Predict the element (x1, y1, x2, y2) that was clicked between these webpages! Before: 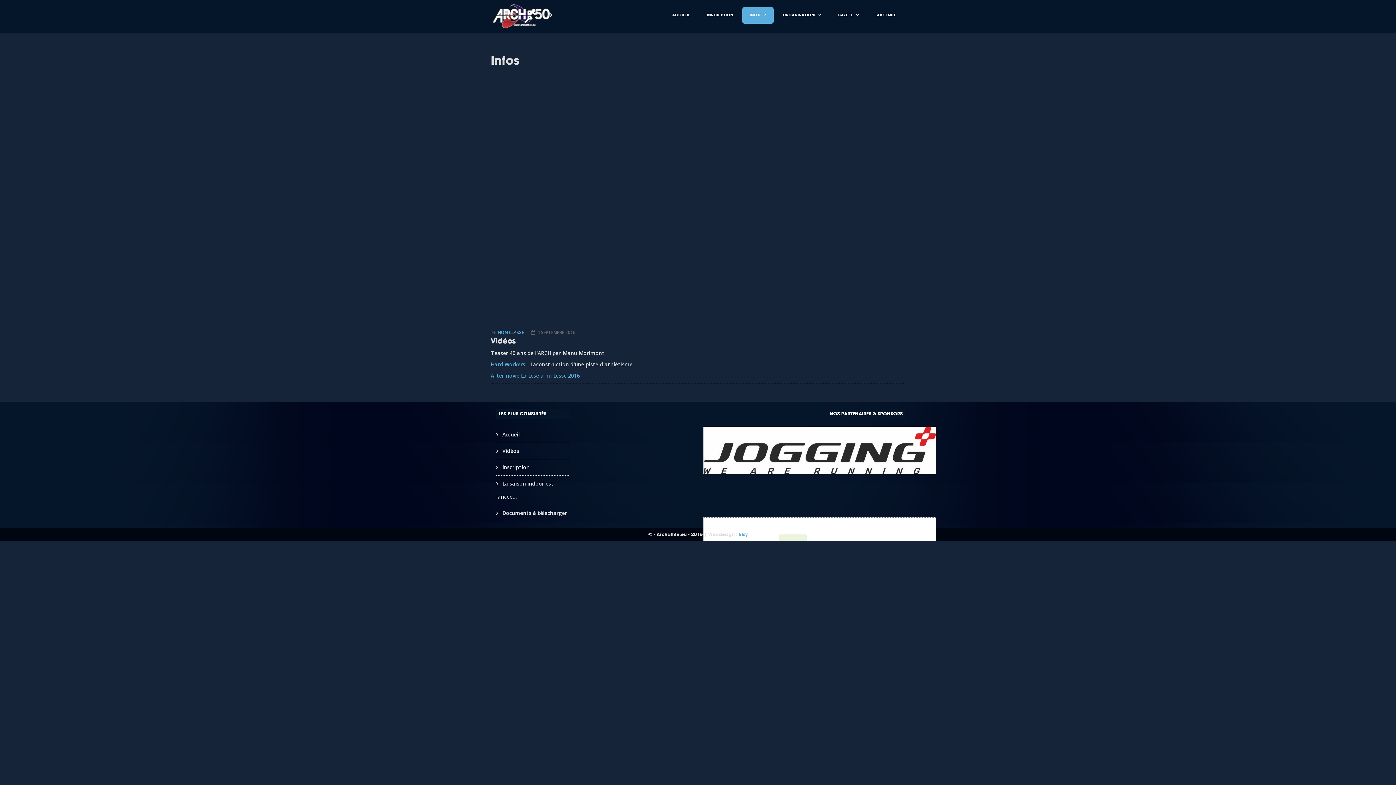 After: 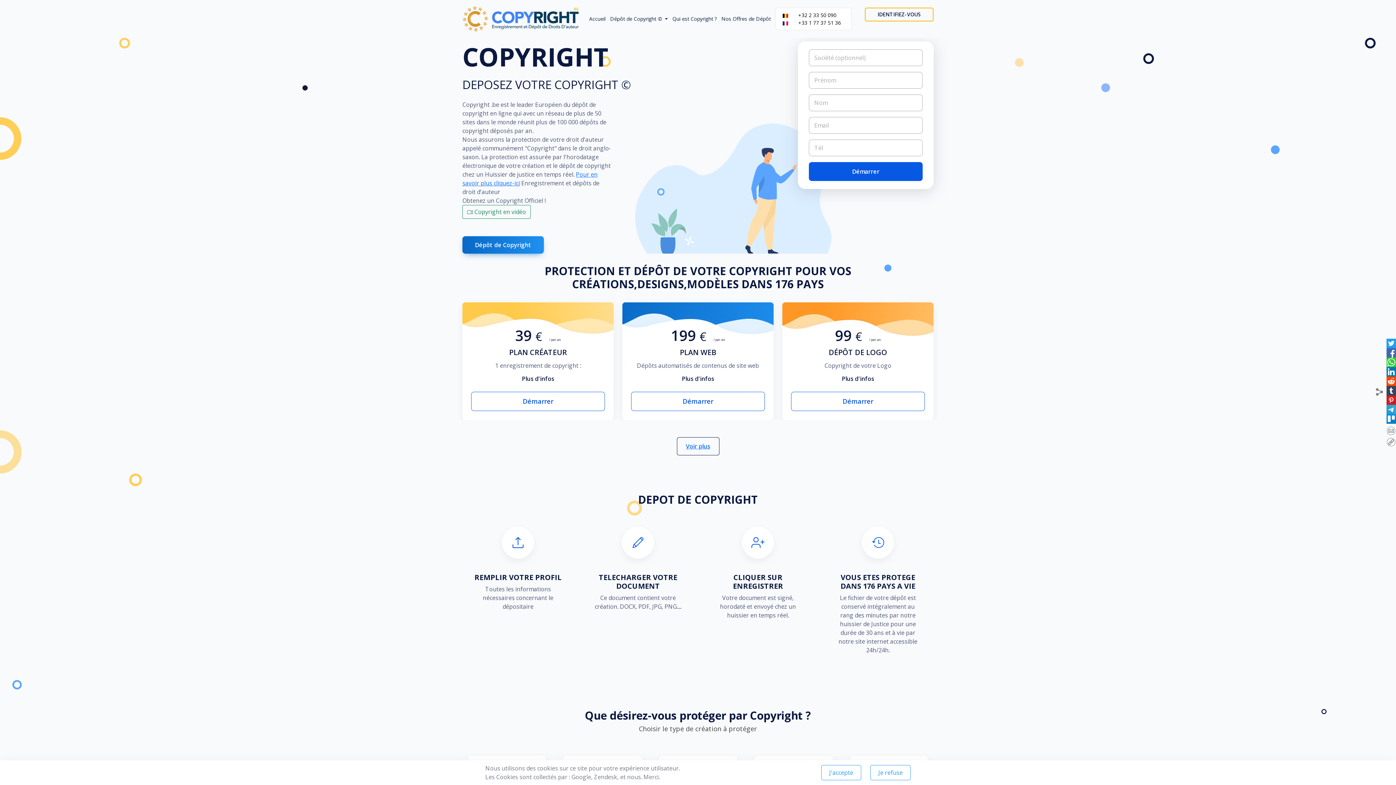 Action: label:  ‎ bbox: (706, 532, 708, 537)